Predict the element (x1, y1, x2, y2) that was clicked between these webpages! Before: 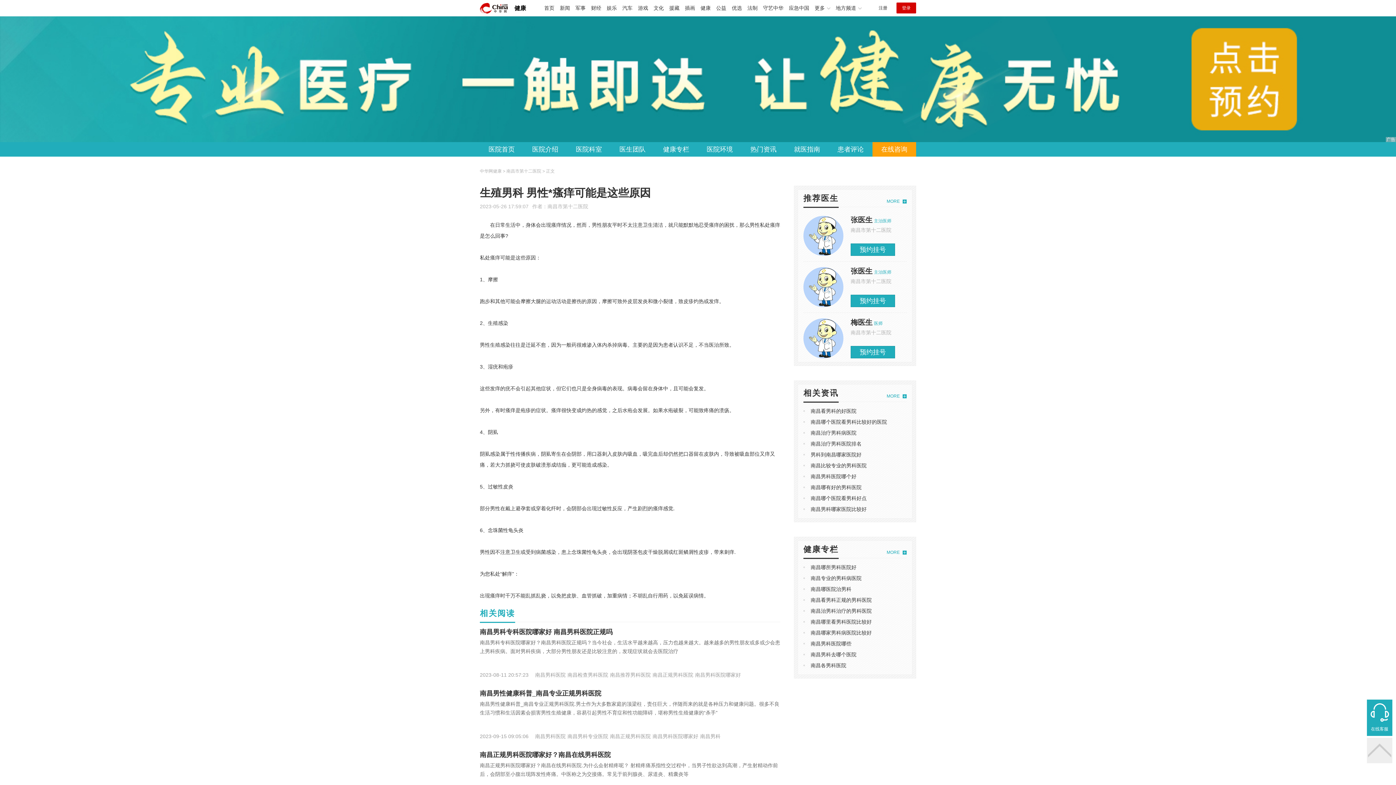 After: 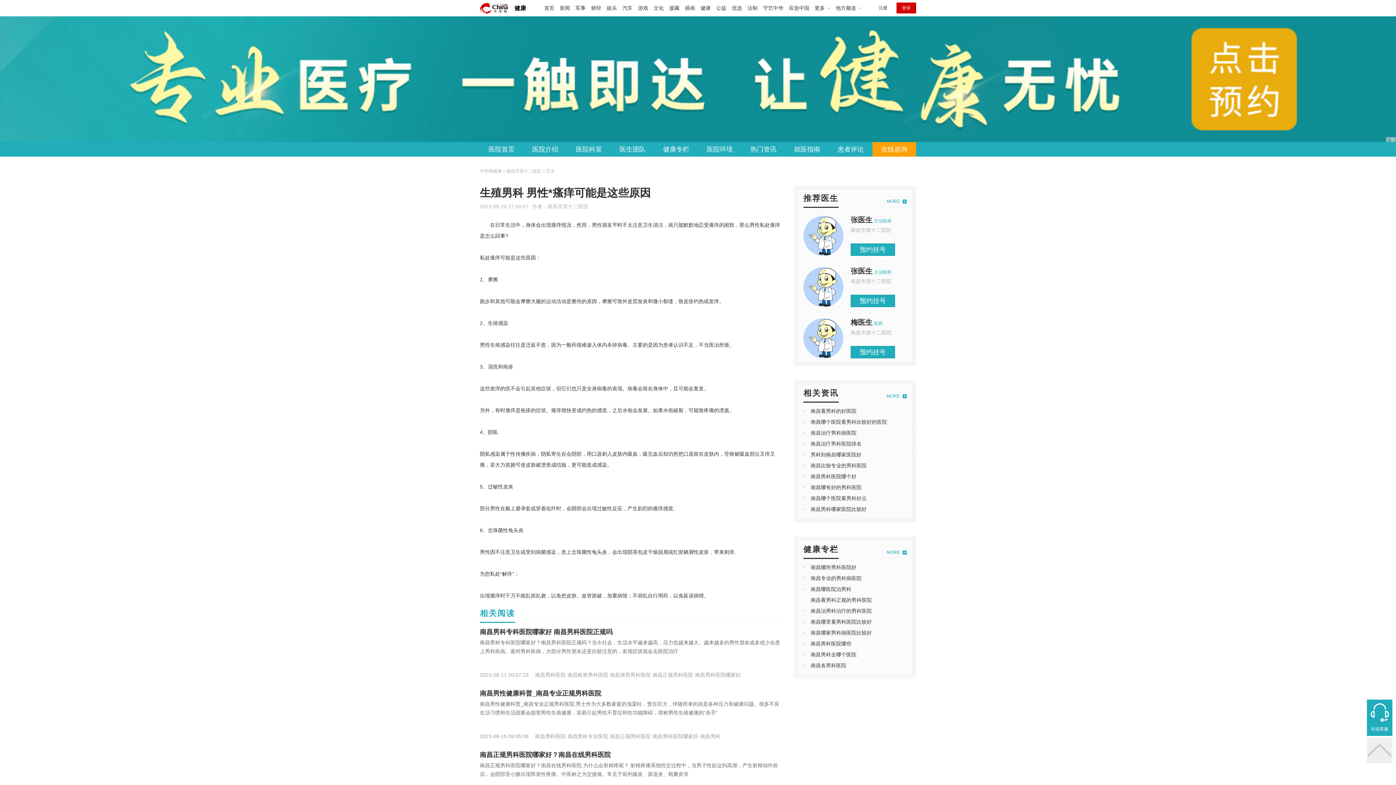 Action: label: 在线客服 bbox: (1367, 700, 1392, 736)